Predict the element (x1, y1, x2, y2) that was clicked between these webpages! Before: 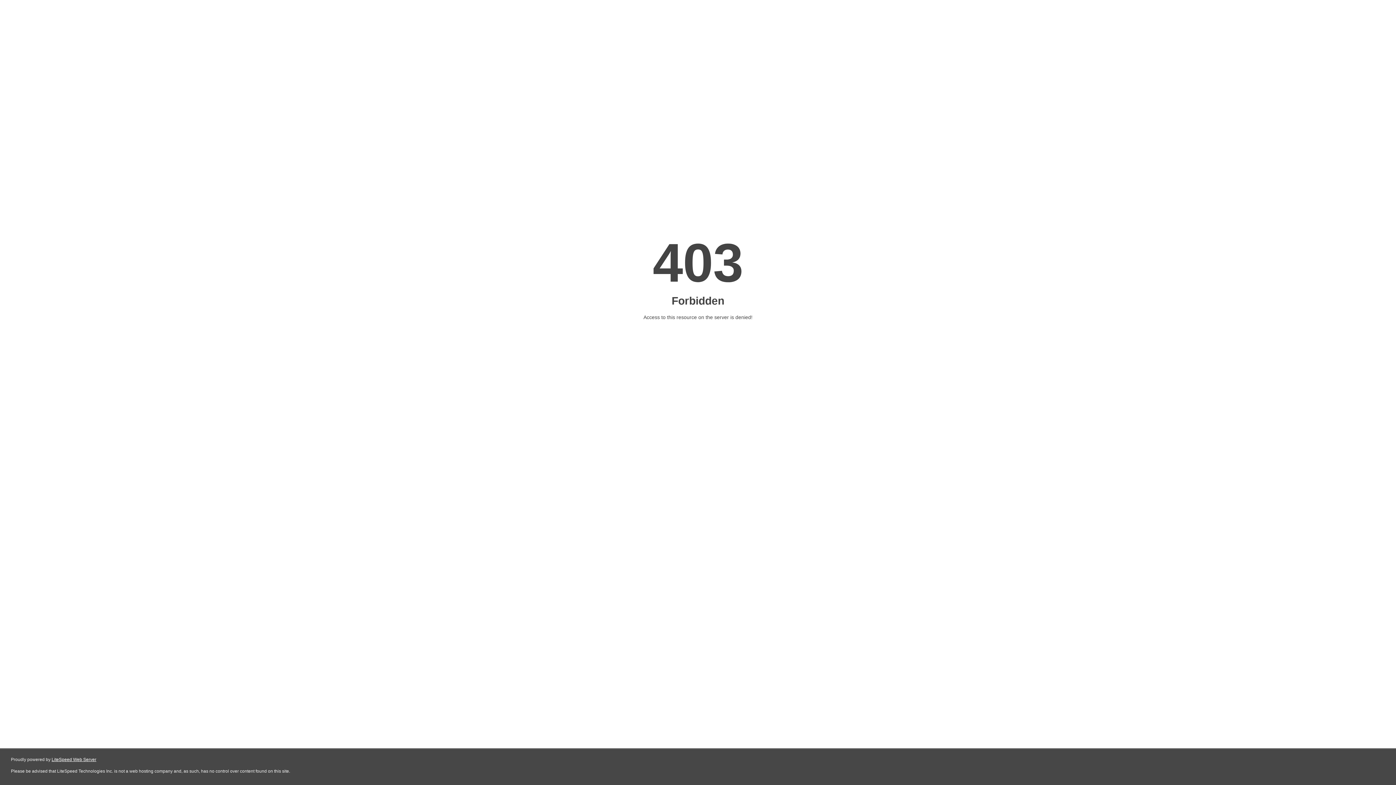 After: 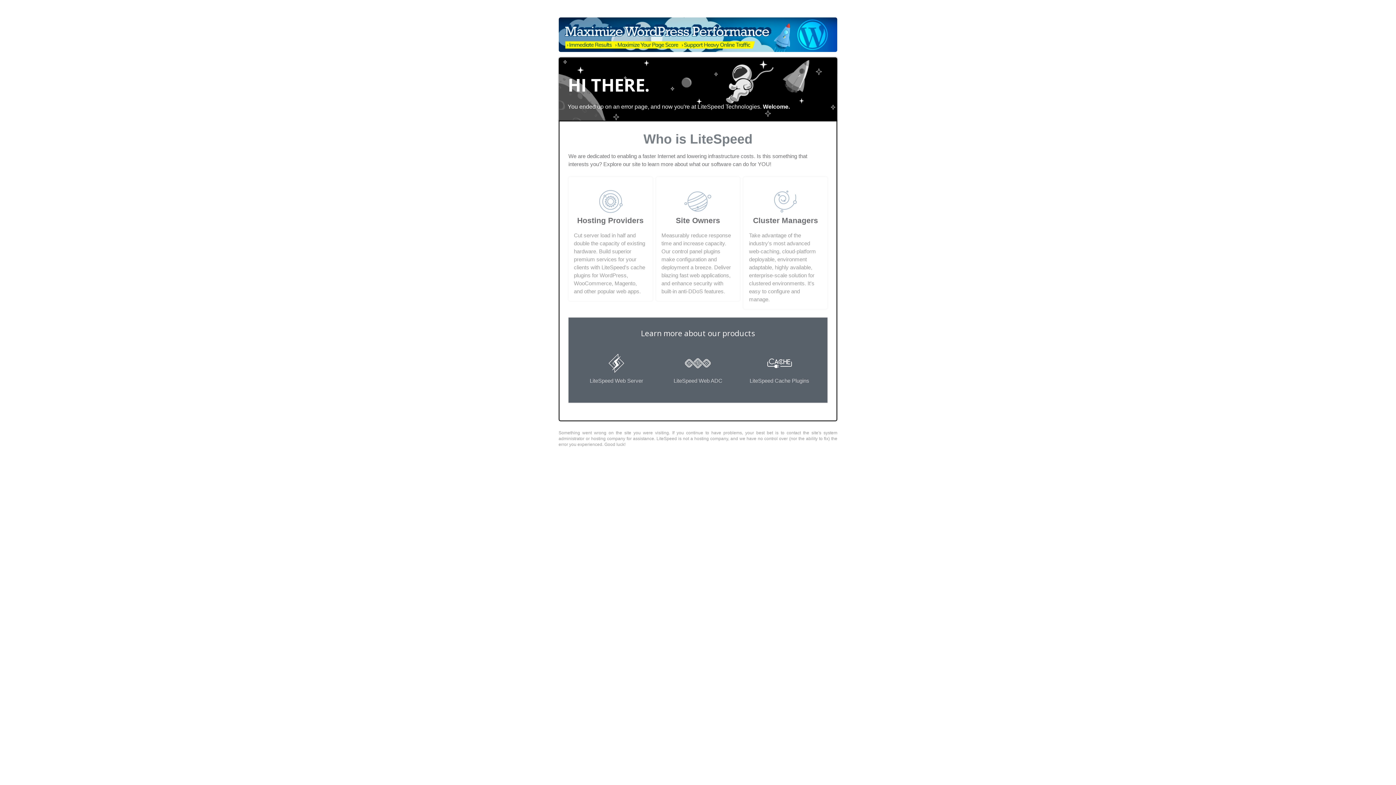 Action: label: LiteSpeed Web Server bbox: (51, 757, 96, 762)